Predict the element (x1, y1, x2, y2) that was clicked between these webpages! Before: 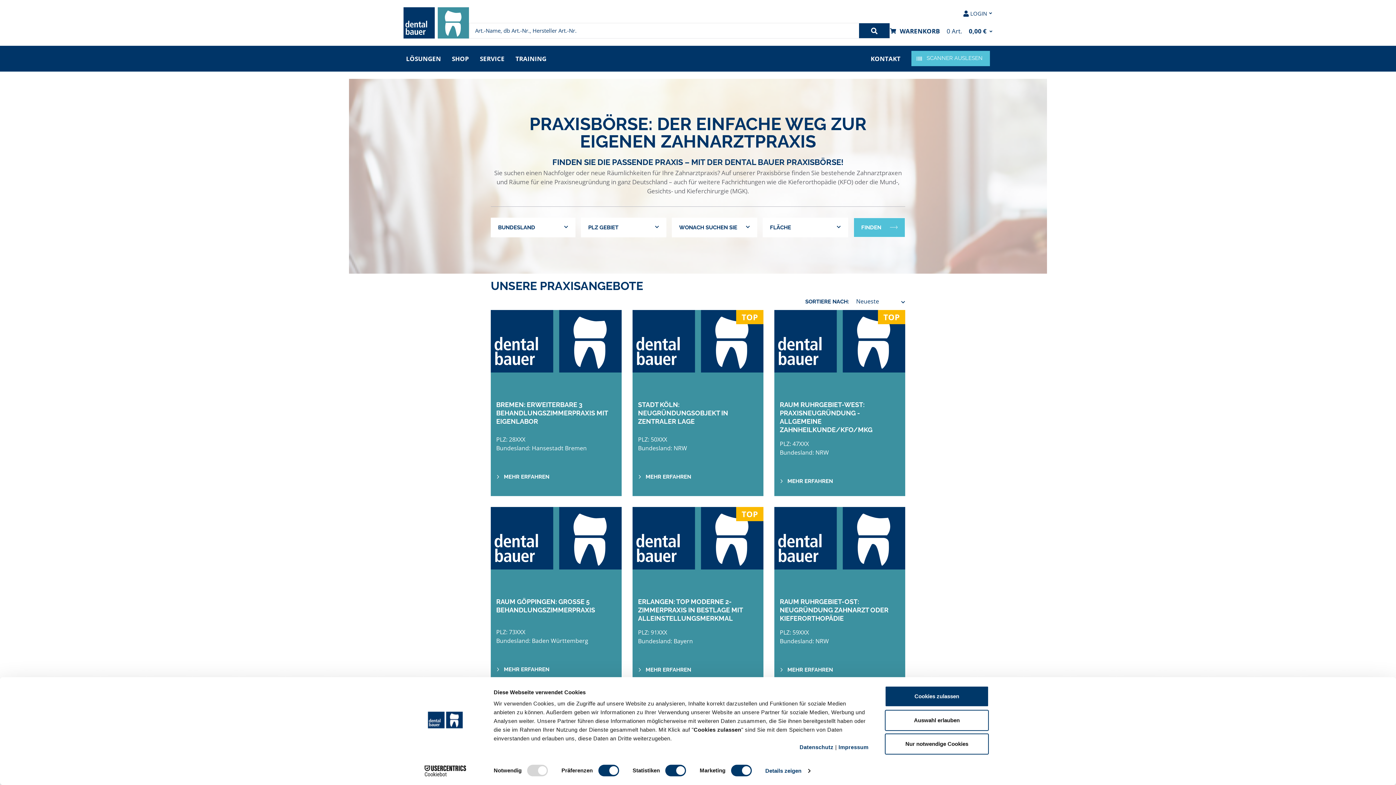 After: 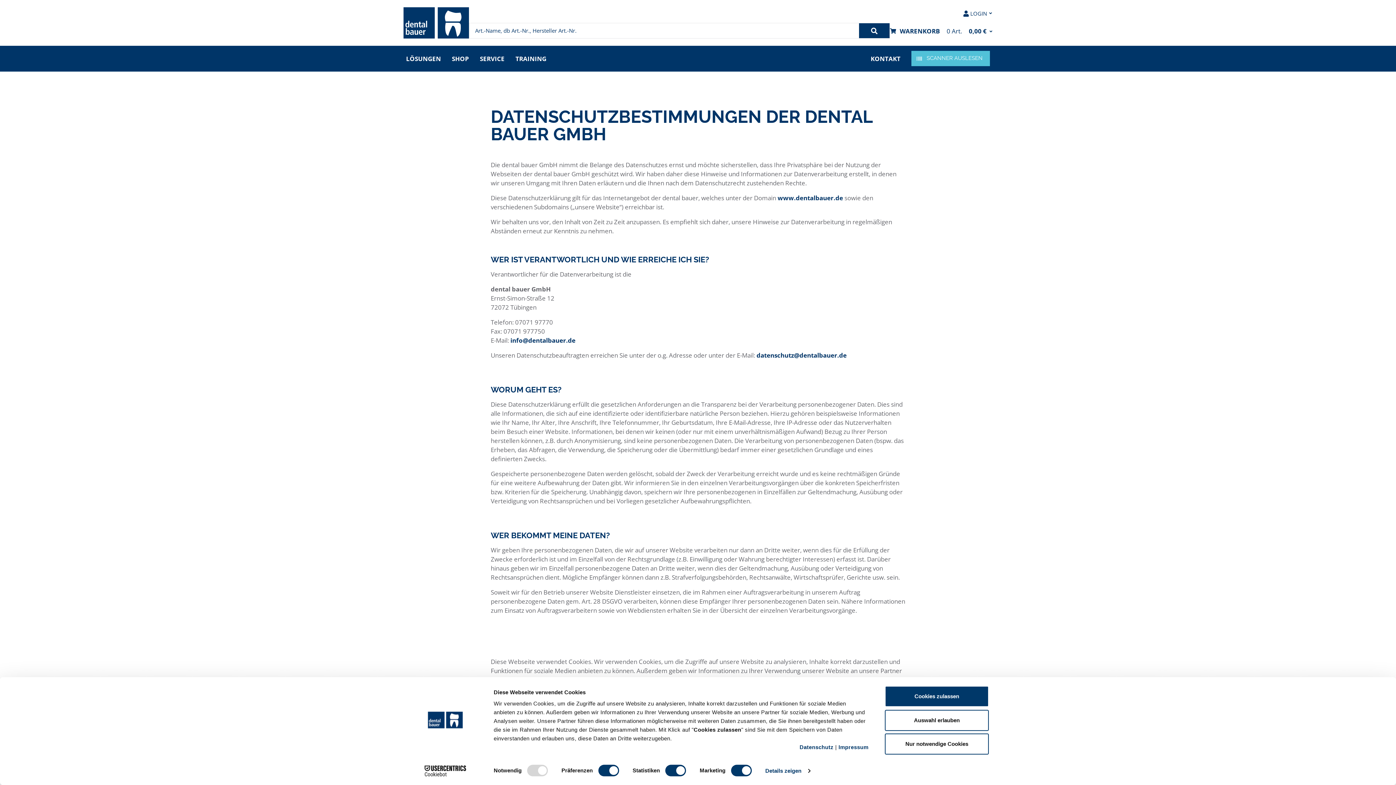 Action: bbox: (799, 744, 833, 750) label: Datenschutz